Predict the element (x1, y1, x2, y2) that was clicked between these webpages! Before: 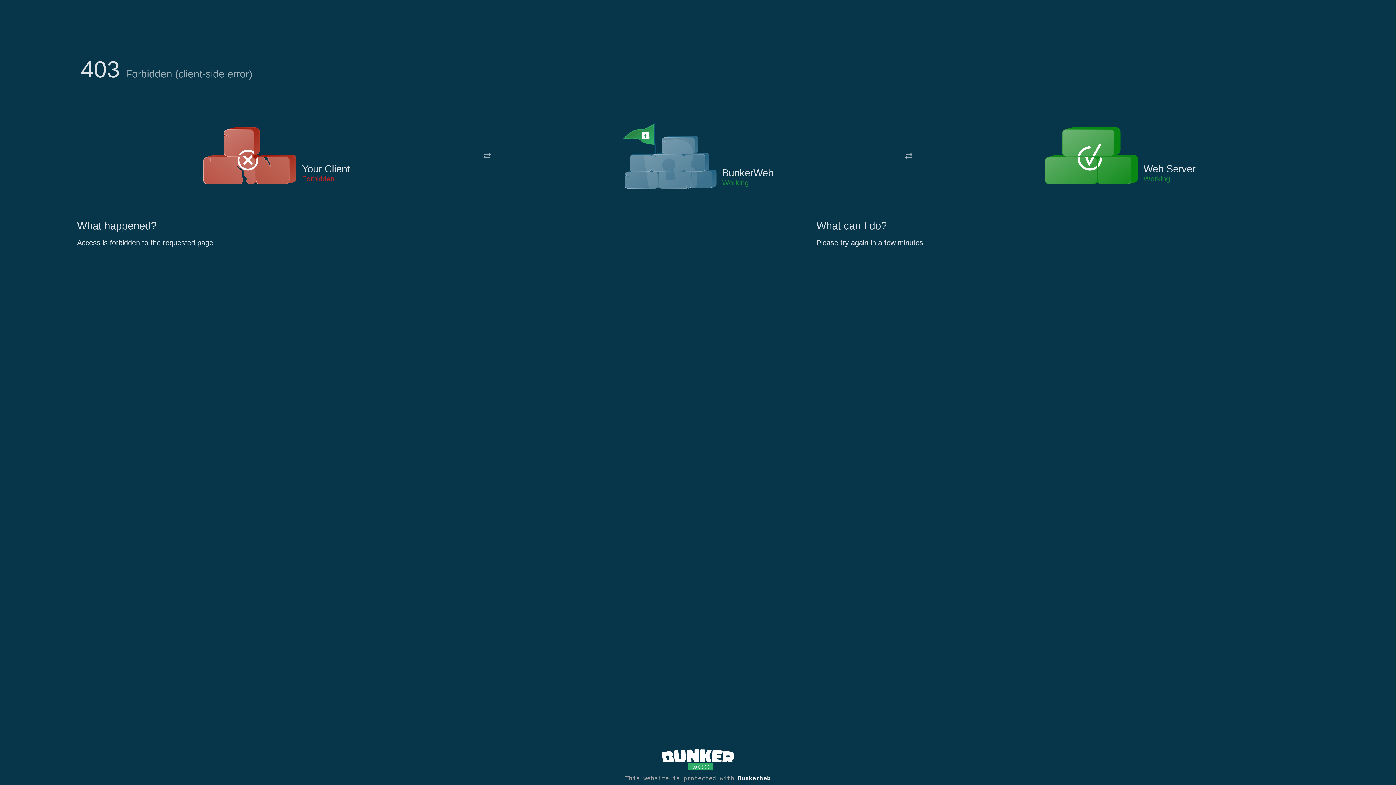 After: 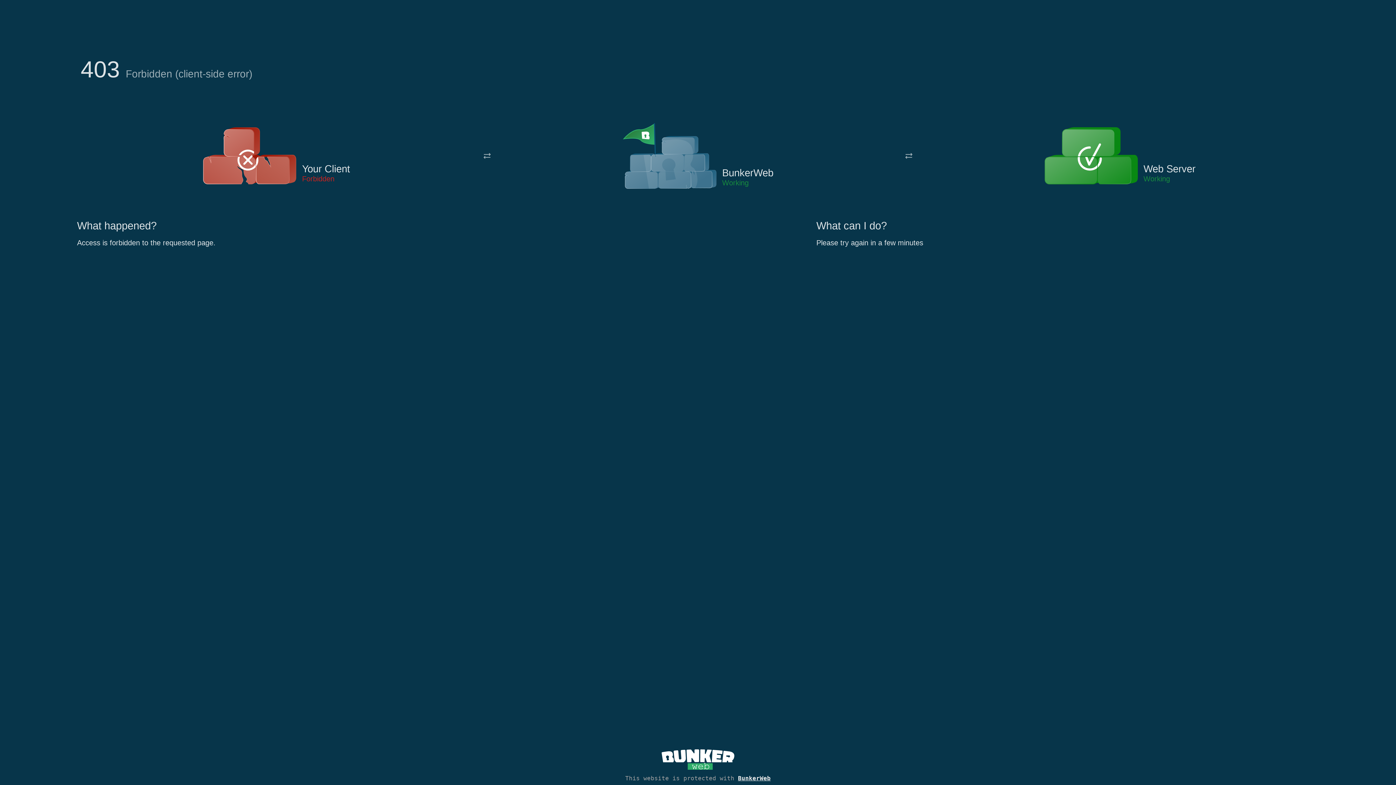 Action: bbox: (622, 122, 717, 191)